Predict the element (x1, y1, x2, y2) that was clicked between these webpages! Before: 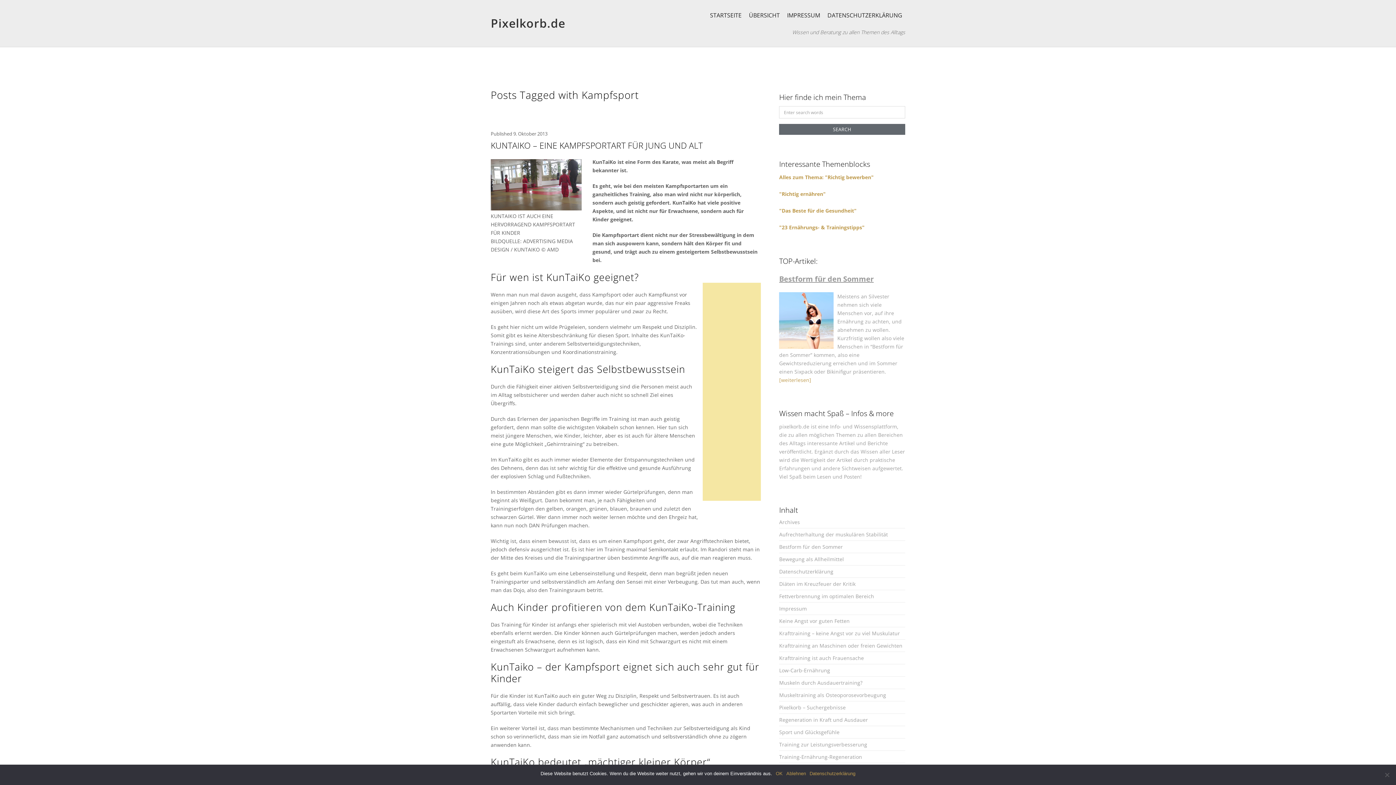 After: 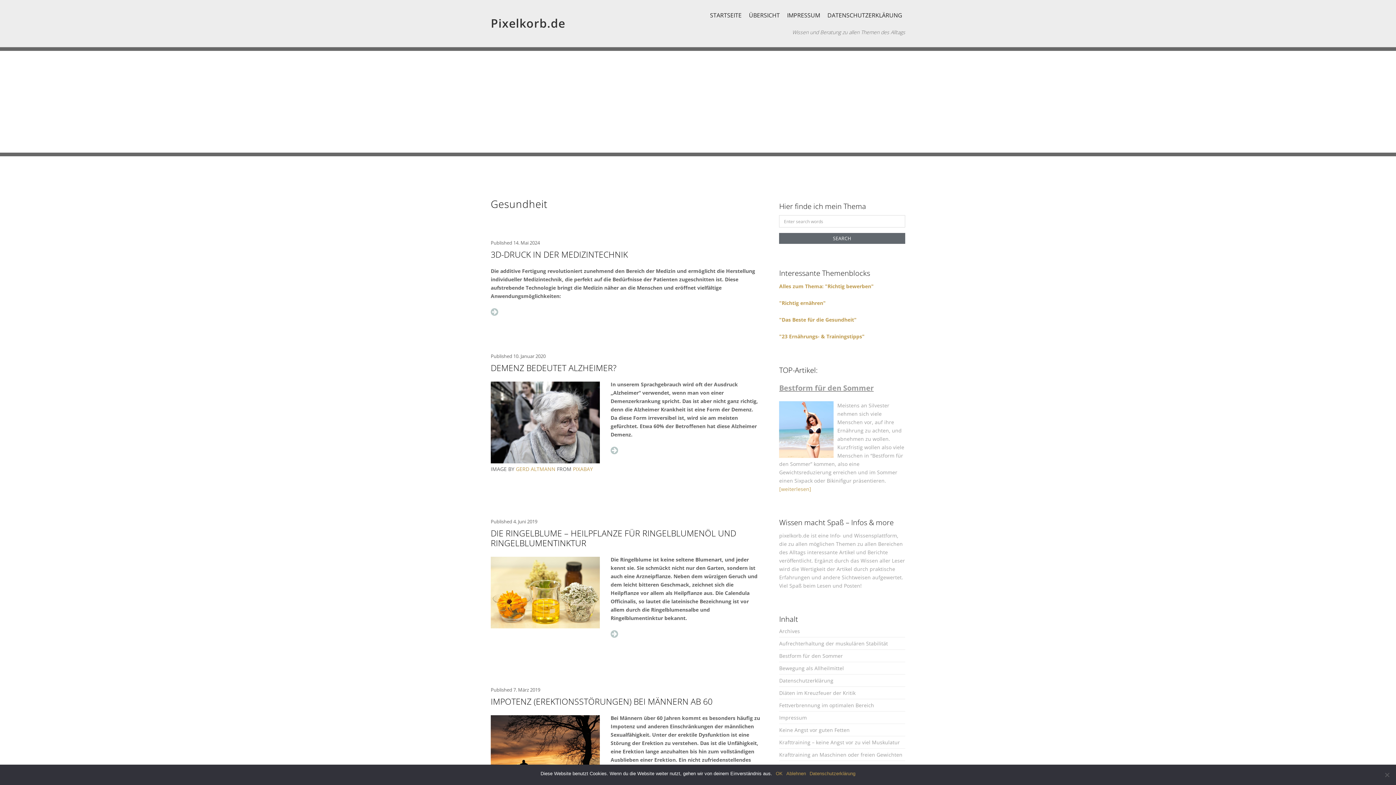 Action: bbox: (779, 207, 856, 214) label: "Das Beste für die Gesundheit"